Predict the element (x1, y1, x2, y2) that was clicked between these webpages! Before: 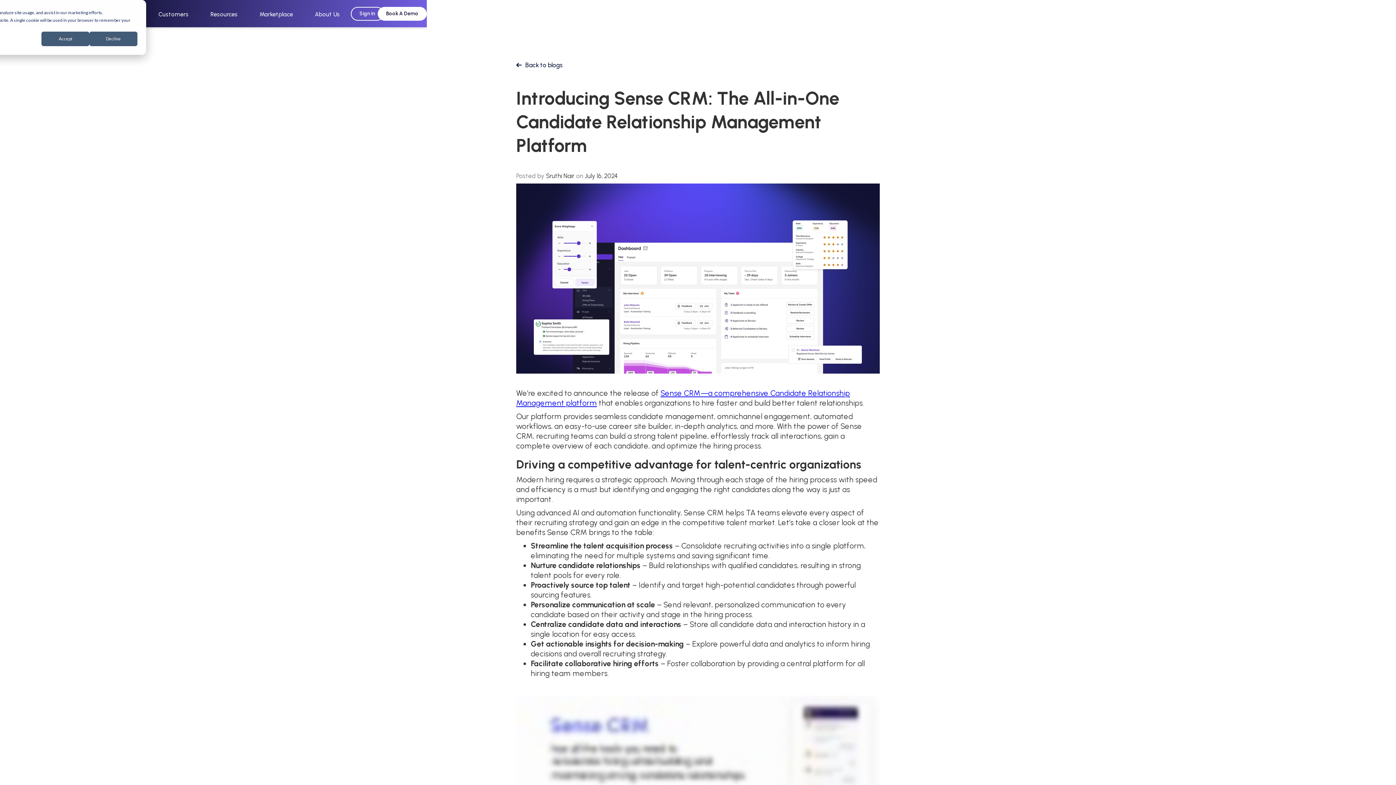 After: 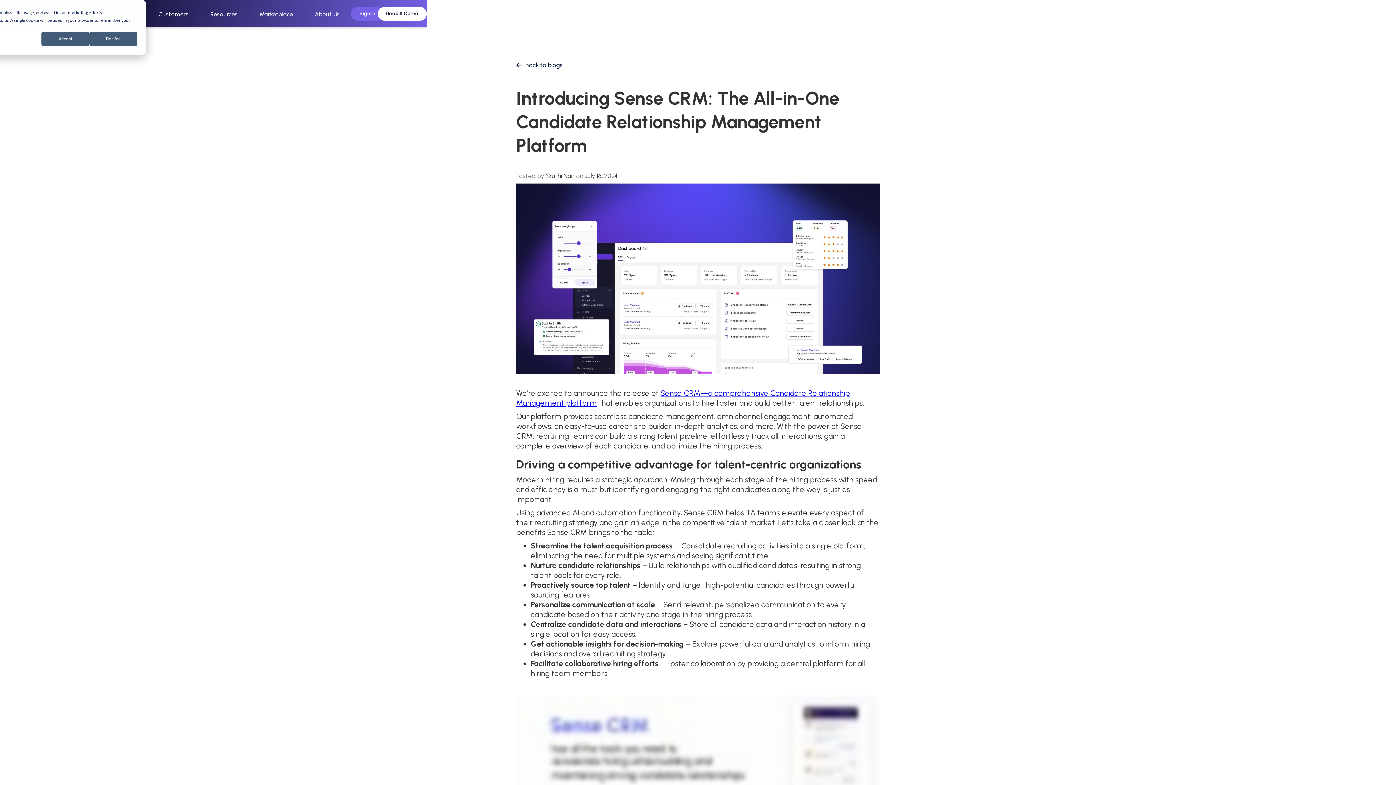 Action: label: Sign In bbox: (350, 6, 384, 20)